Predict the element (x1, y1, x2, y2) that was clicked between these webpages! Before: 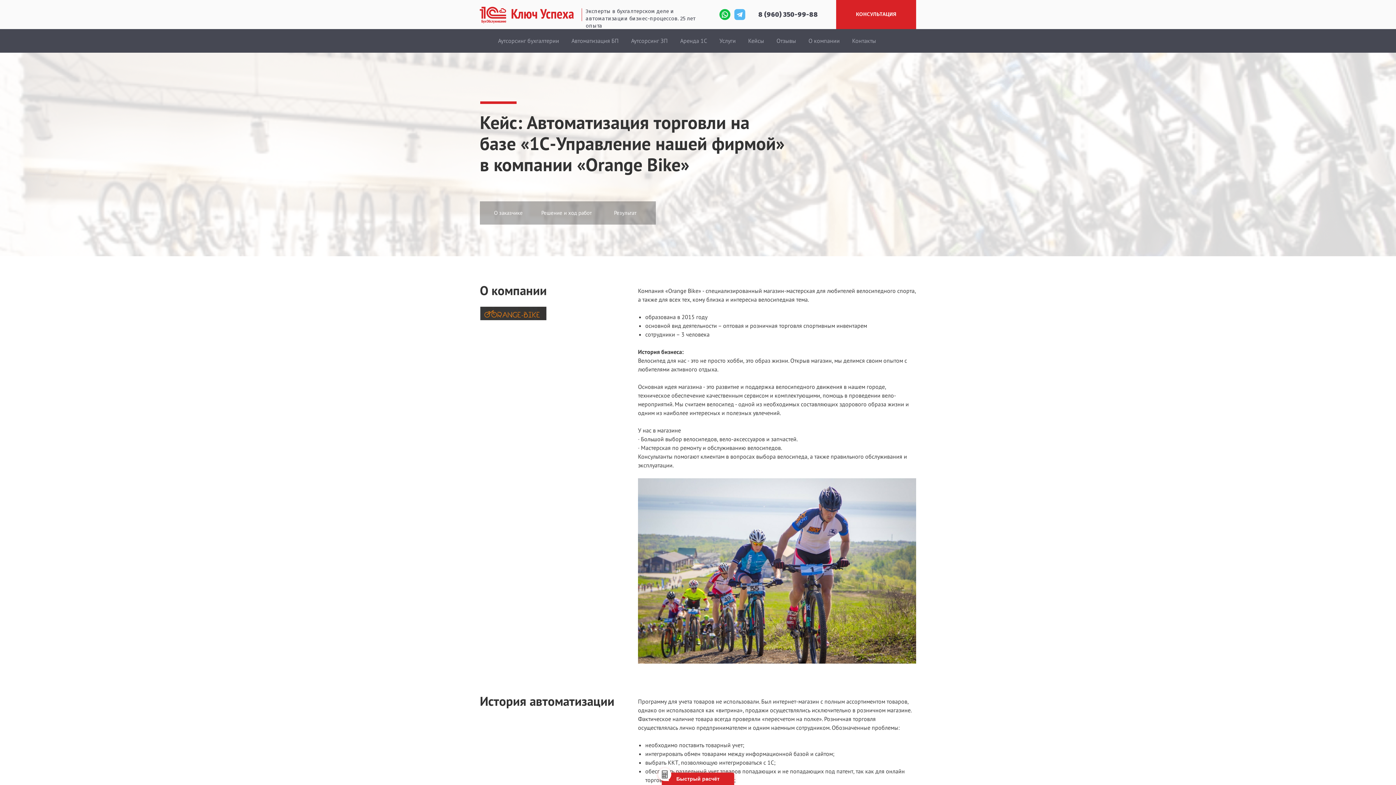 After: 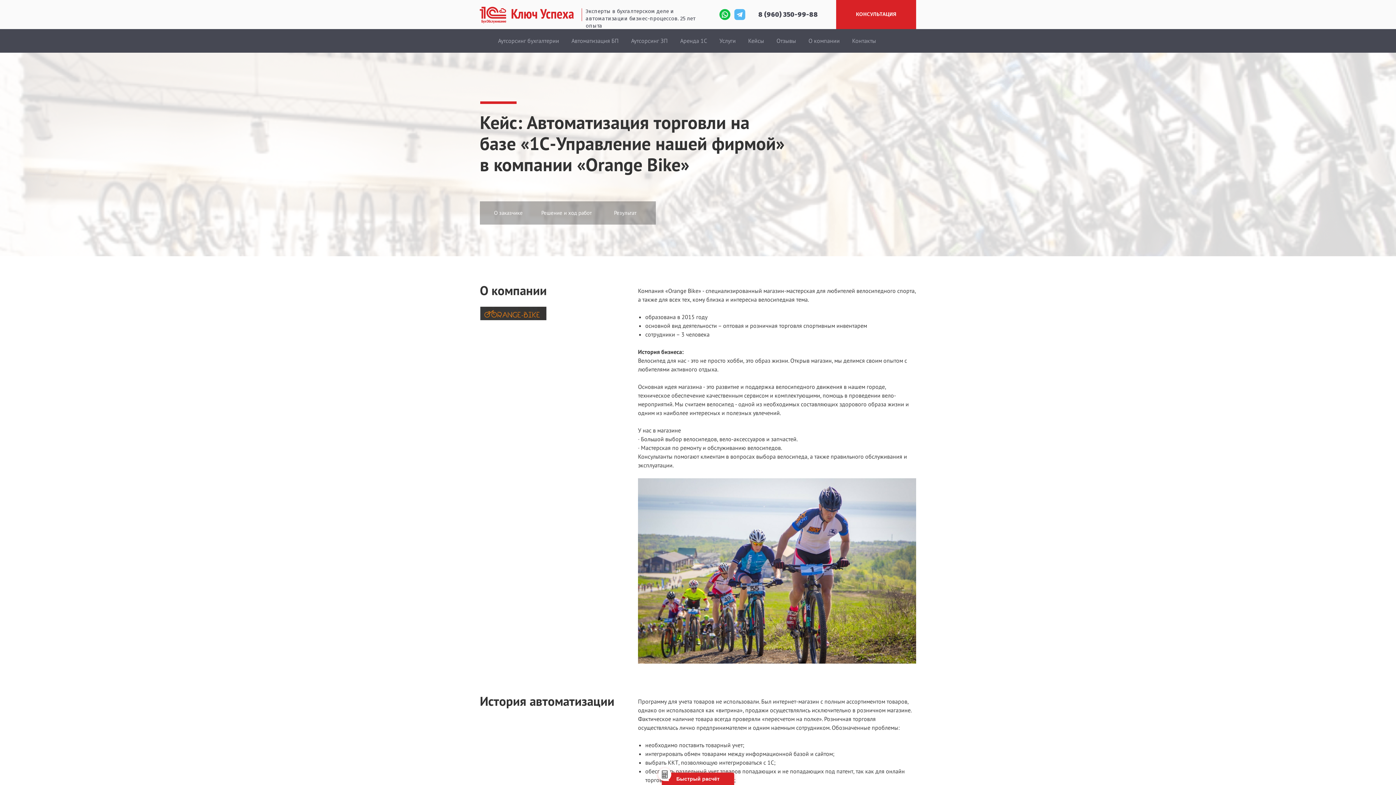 Action: bbox: (719, 9, 730, 20)